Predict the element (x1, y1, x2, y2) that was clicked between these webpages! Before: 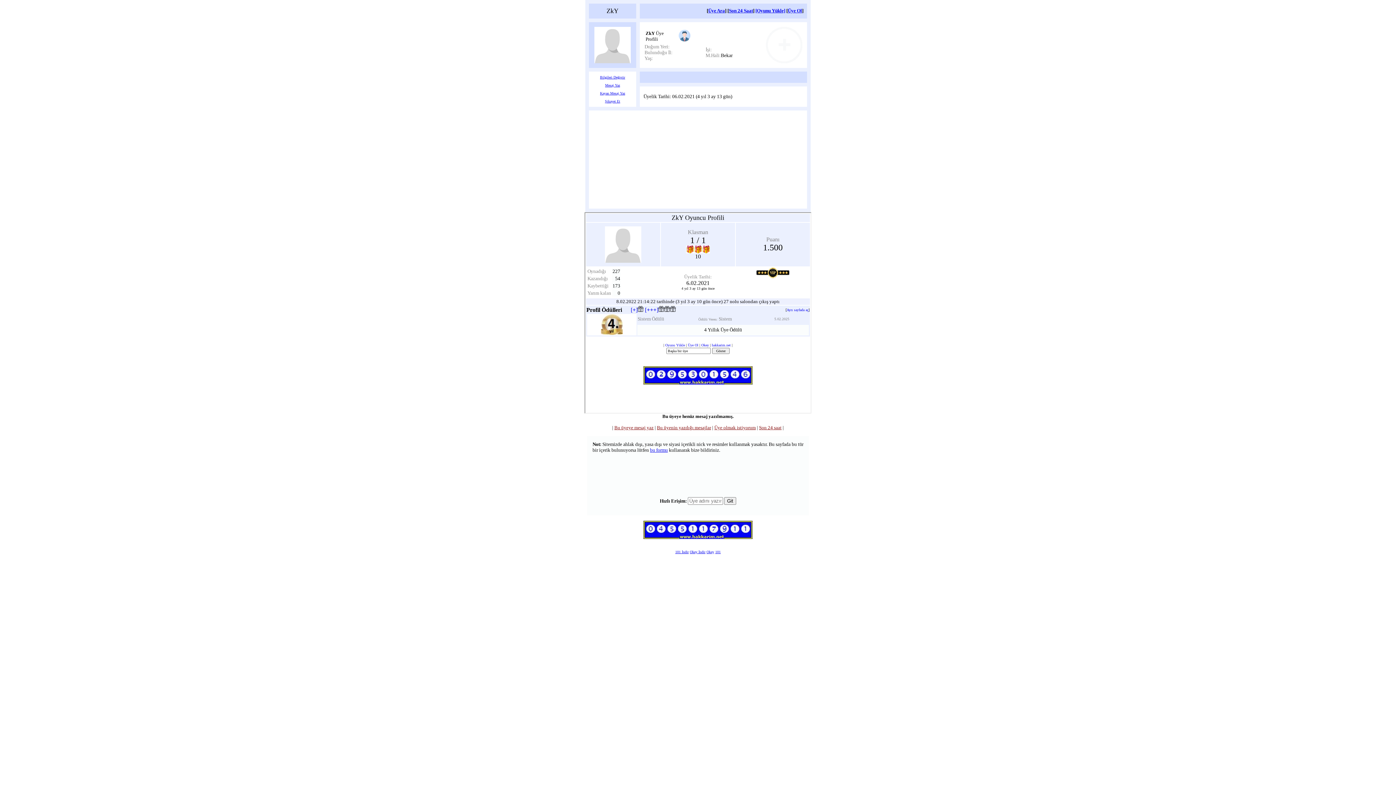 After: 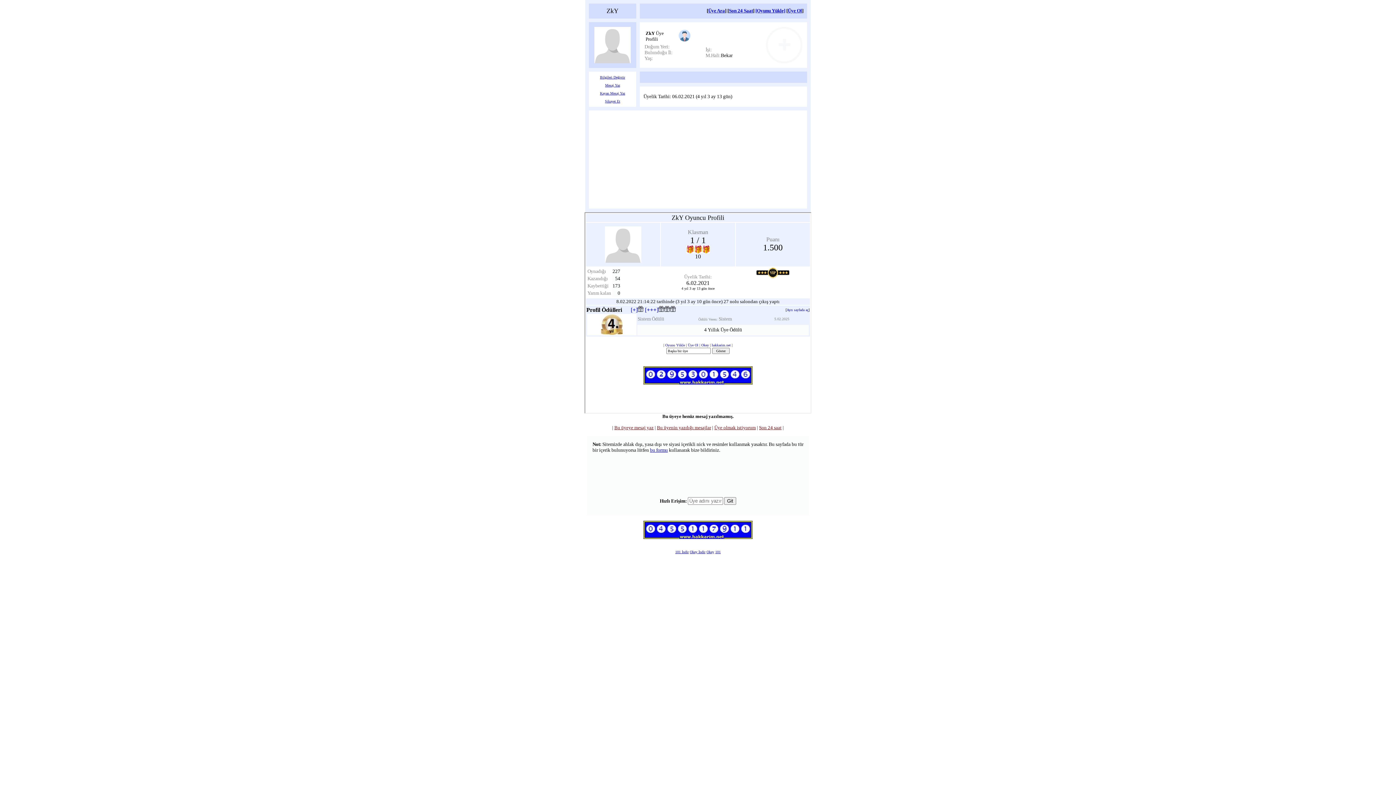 Action: bbox: (706, 550, 714, 554) label: Okey